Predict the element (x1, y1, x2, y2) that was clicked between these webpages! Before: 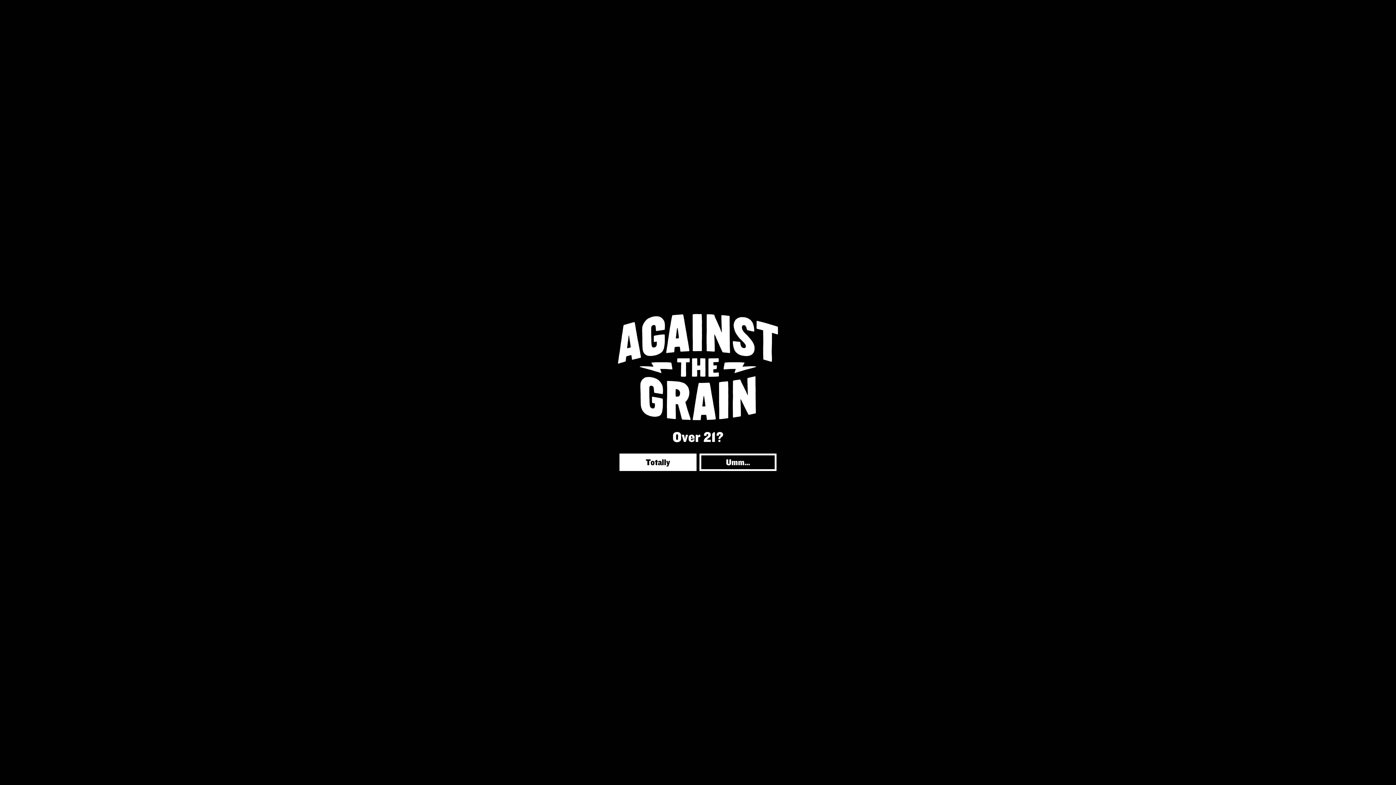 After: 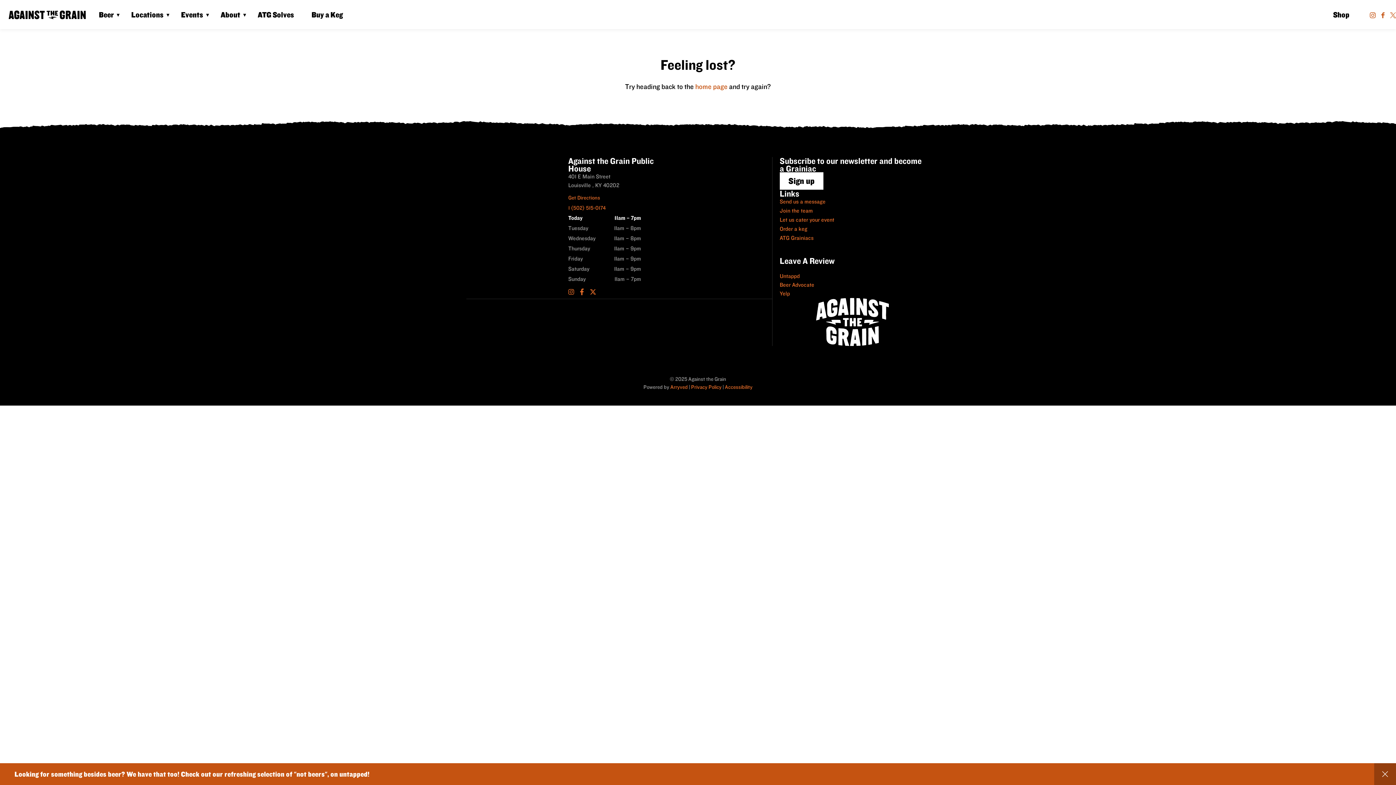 Action: bbox: (619, 453, 696, 471) label: Totally